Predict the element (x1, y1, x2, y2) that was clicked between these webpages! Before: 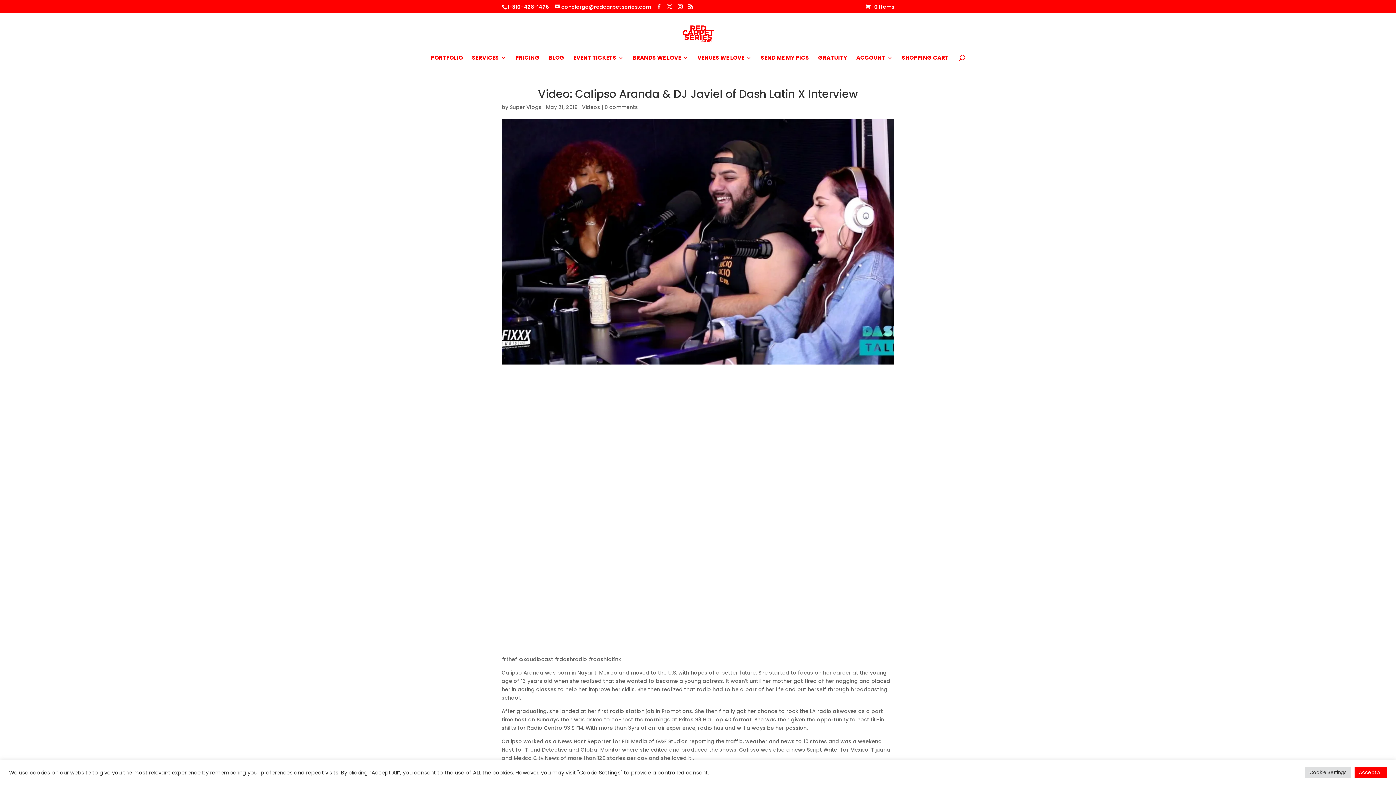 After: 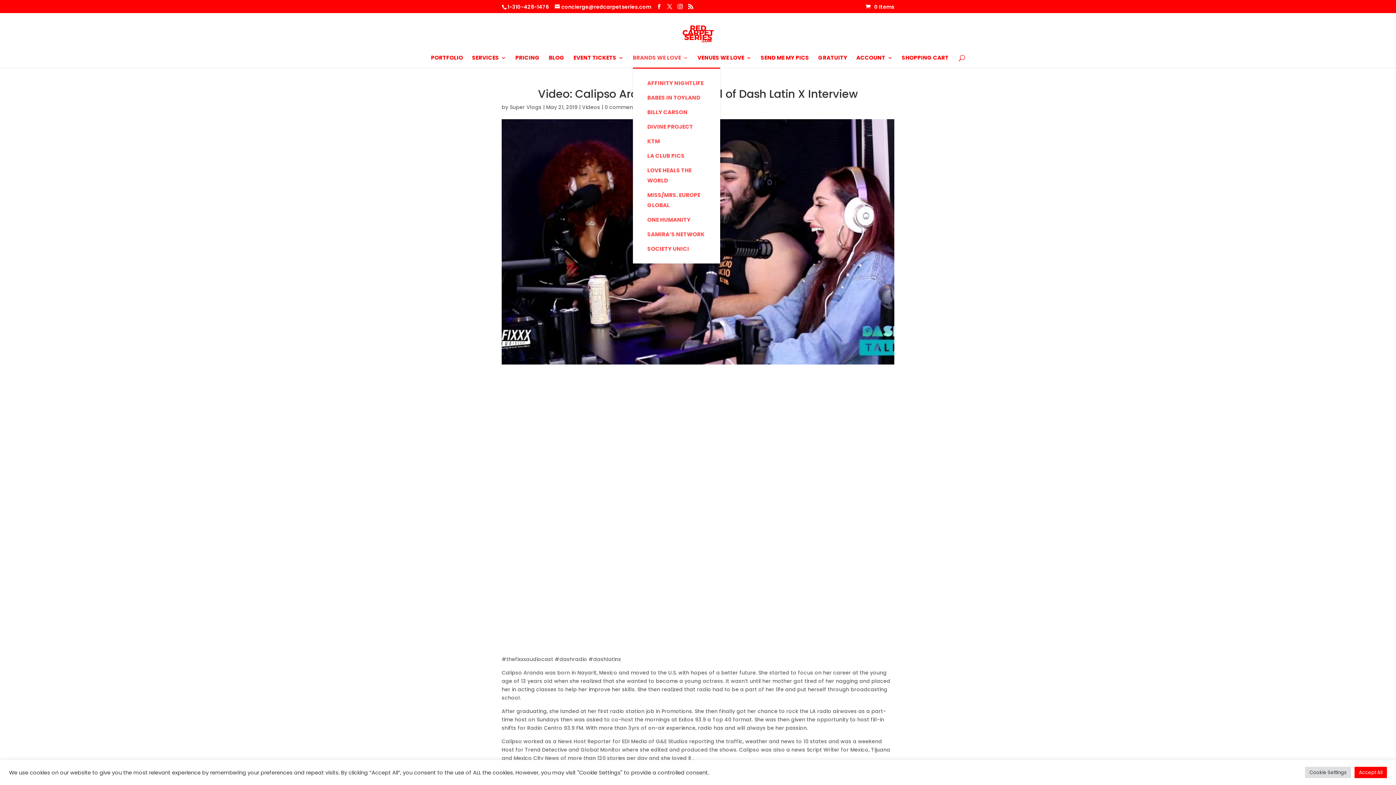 Action: bbox: (632, 55, 688, 67) label: BRANDS WE LOVE